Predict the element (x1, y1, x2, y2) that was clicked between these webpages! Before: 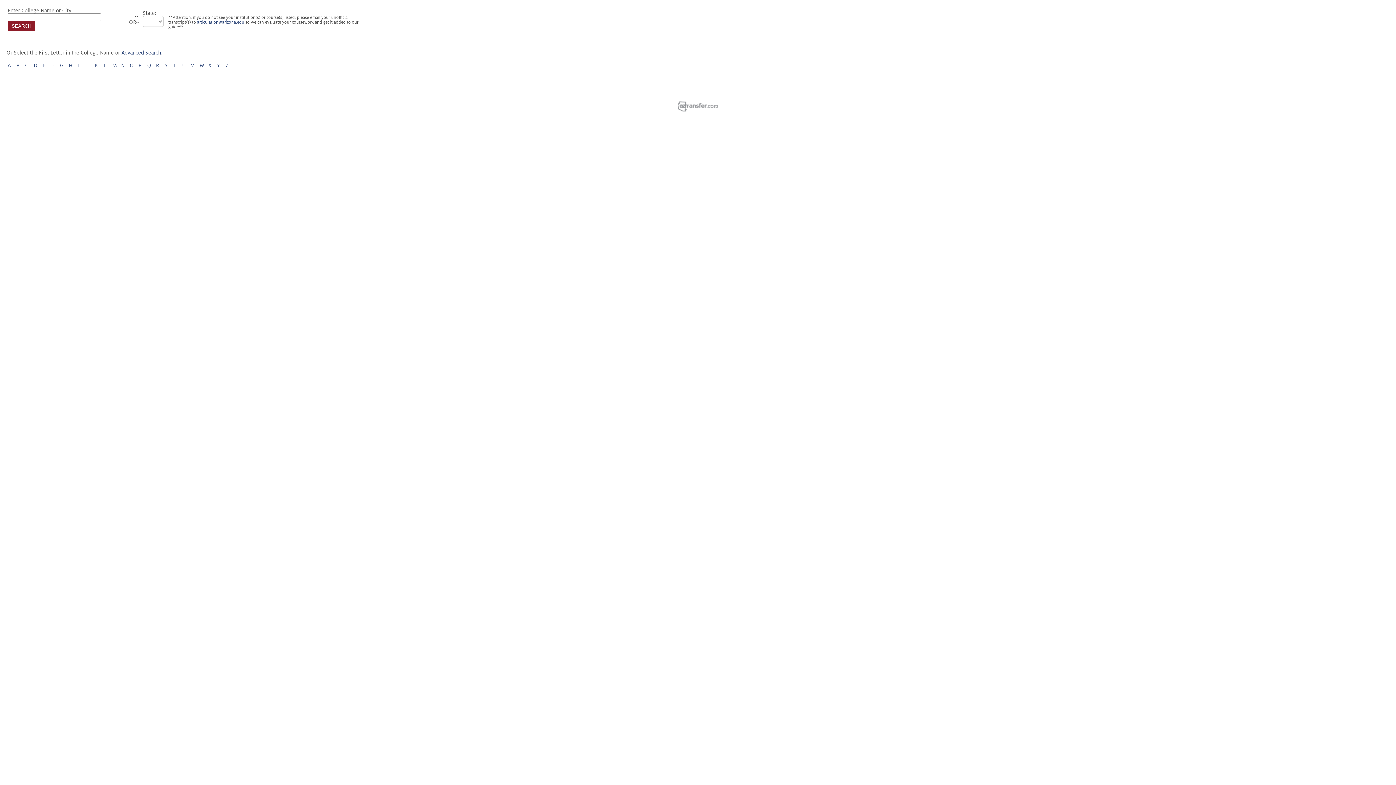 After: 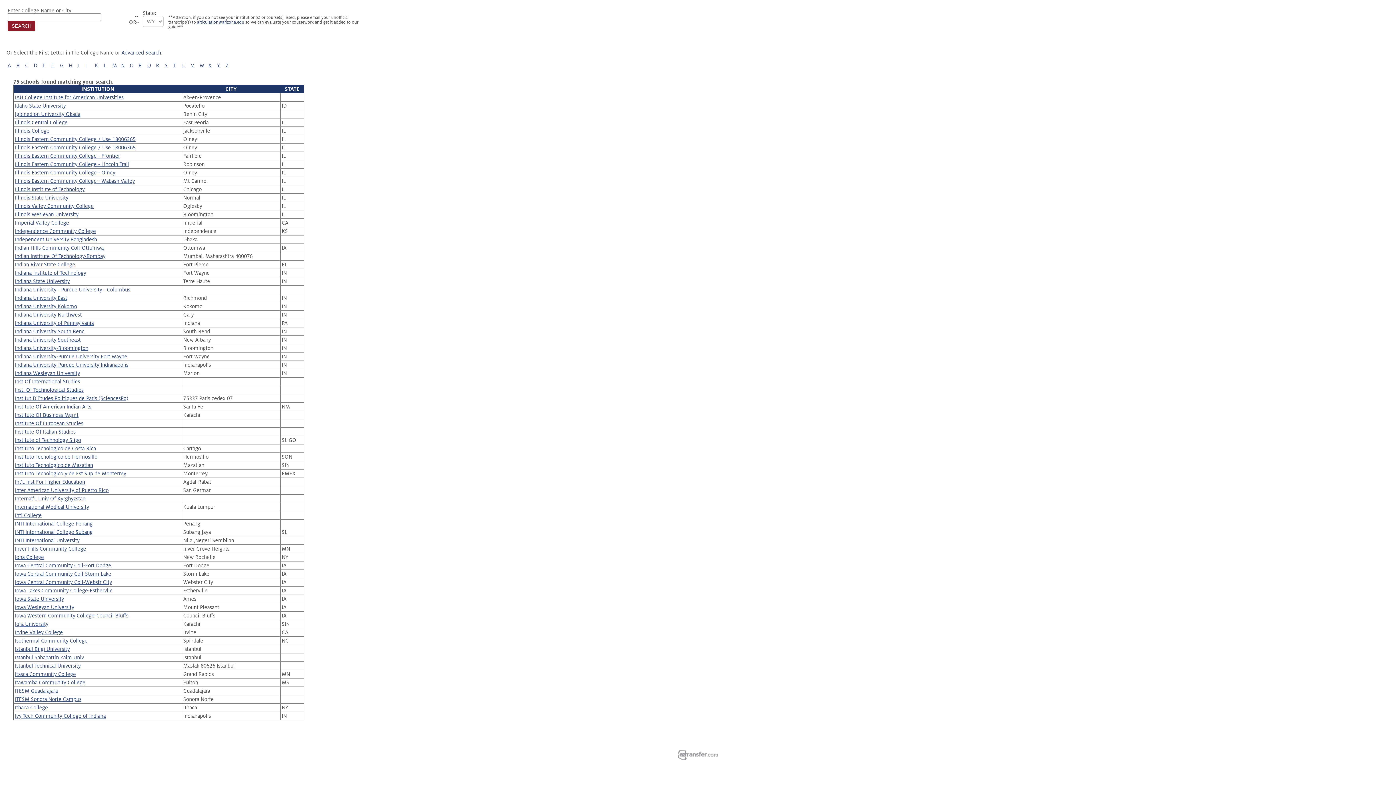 Action: label: I bbox: (77, 62, 78, 68)